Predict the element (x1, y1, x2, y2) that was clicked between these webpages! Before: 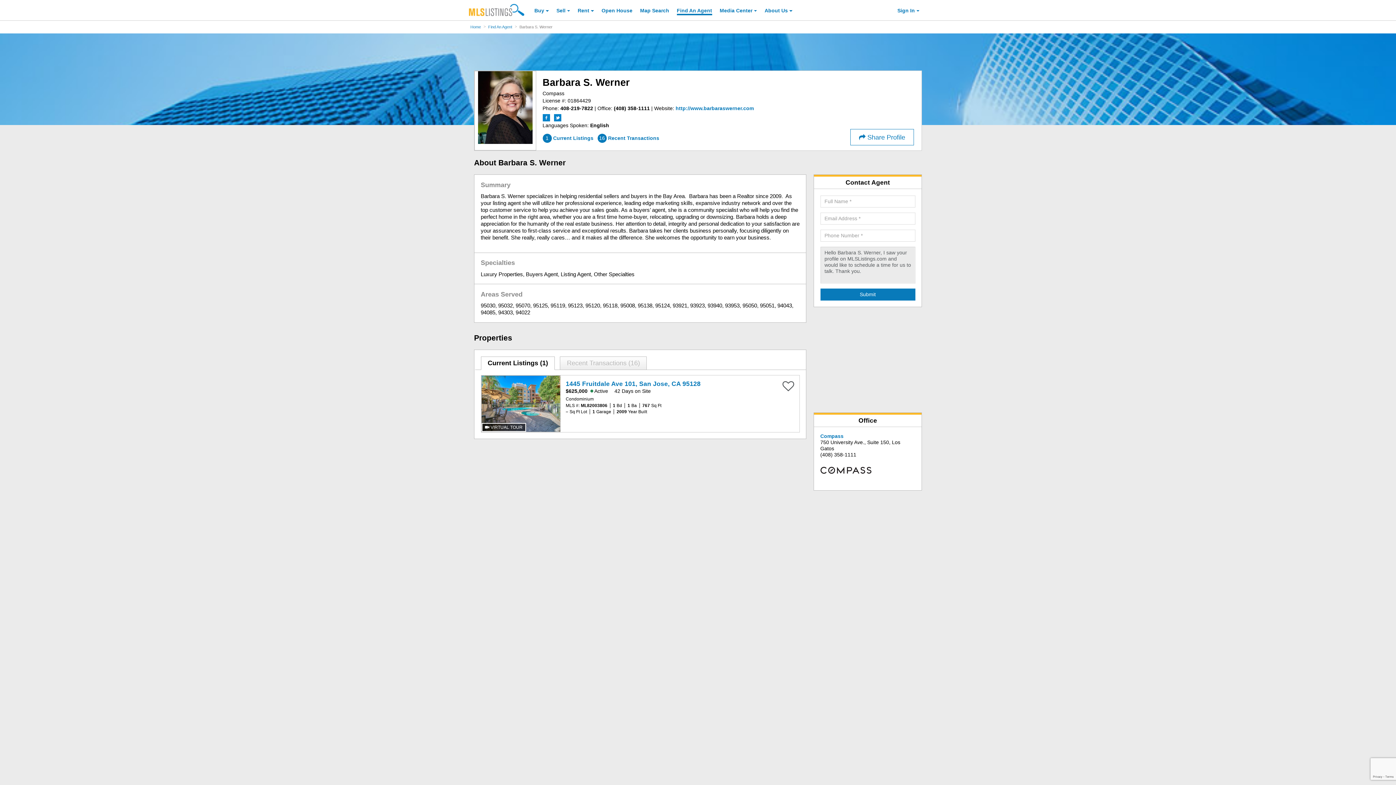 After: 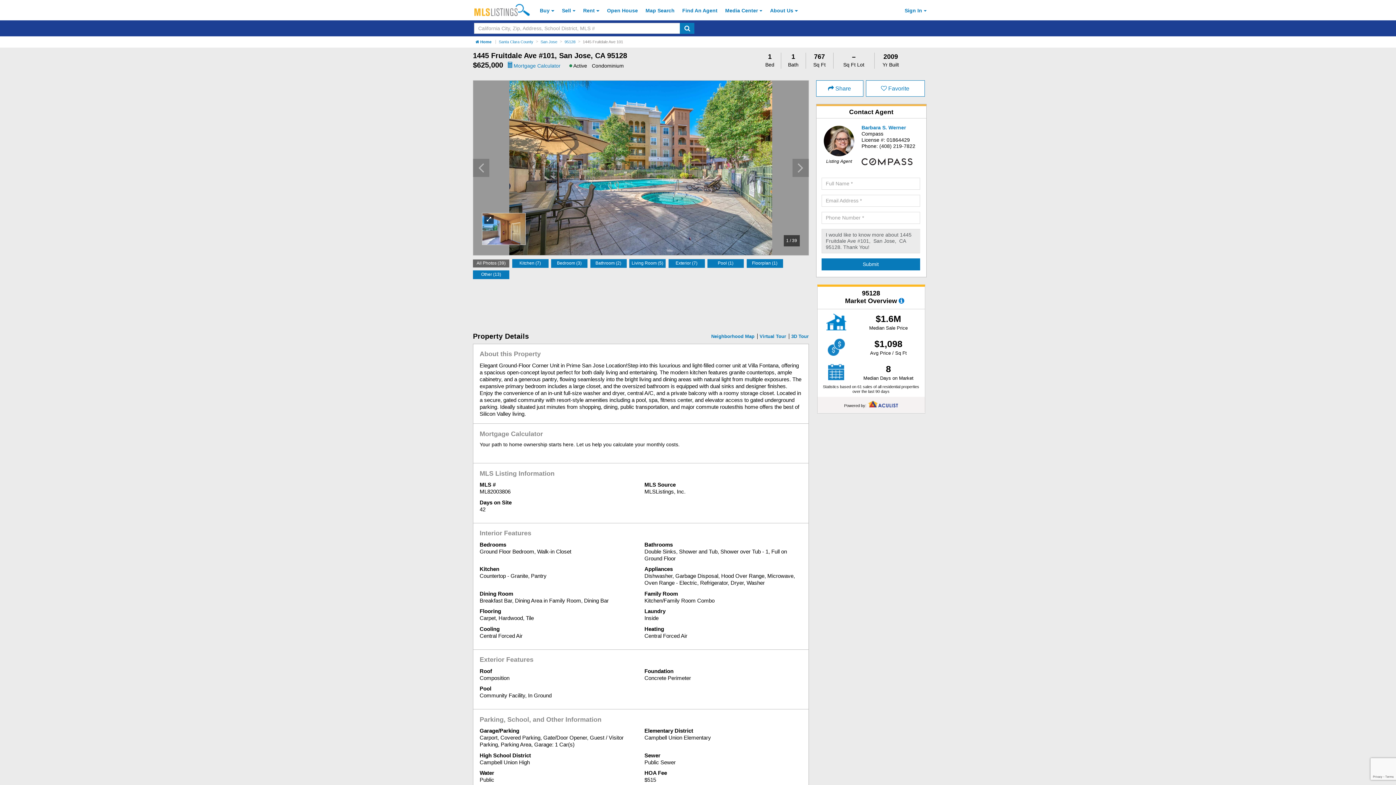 Action: bbox: (565, 380, 700, 387) label: 1445 Fruitdale Ave 101, San Jose, CA 95128